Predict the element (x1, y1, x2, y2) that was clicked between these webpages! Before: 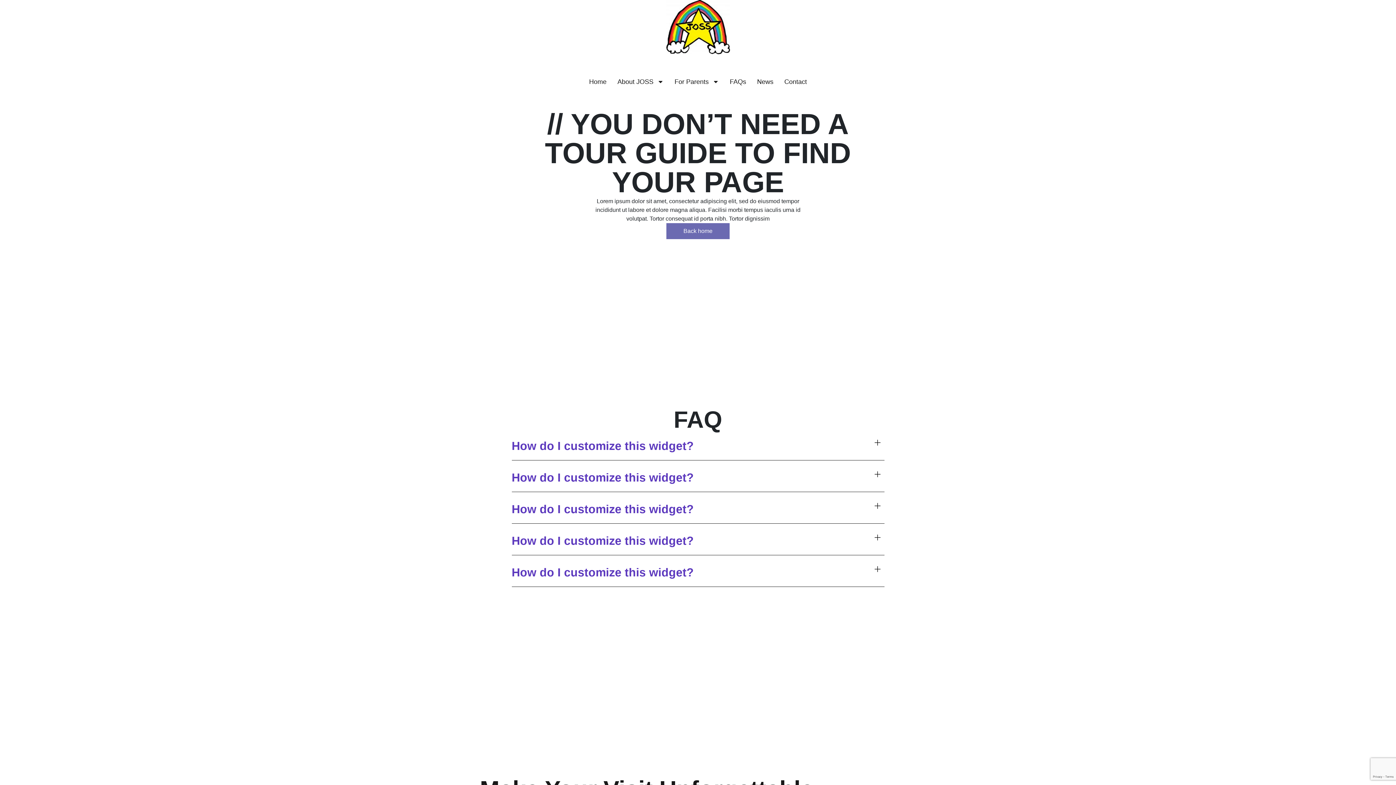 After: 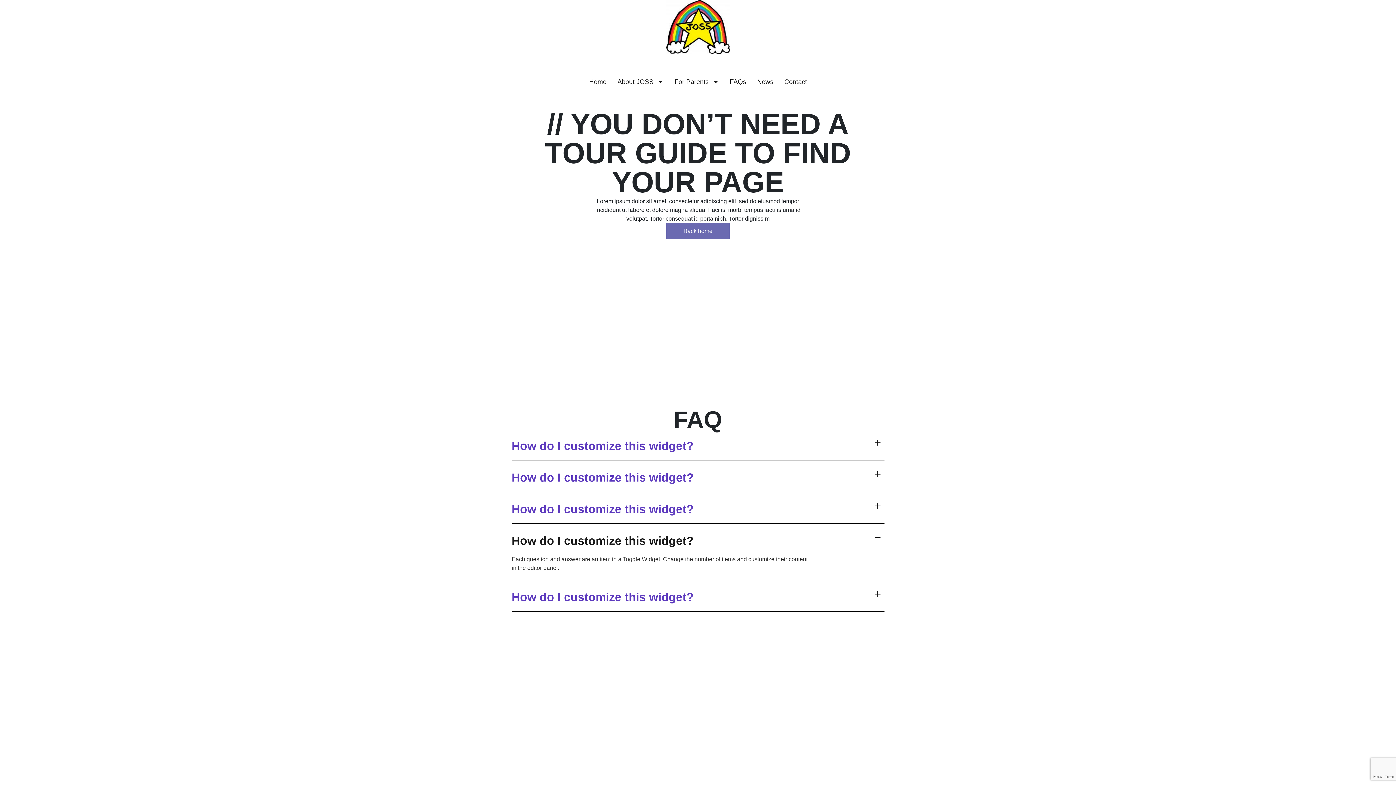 Action: bbox: (511, 527, 884, 555) label: How do I customize this widget?